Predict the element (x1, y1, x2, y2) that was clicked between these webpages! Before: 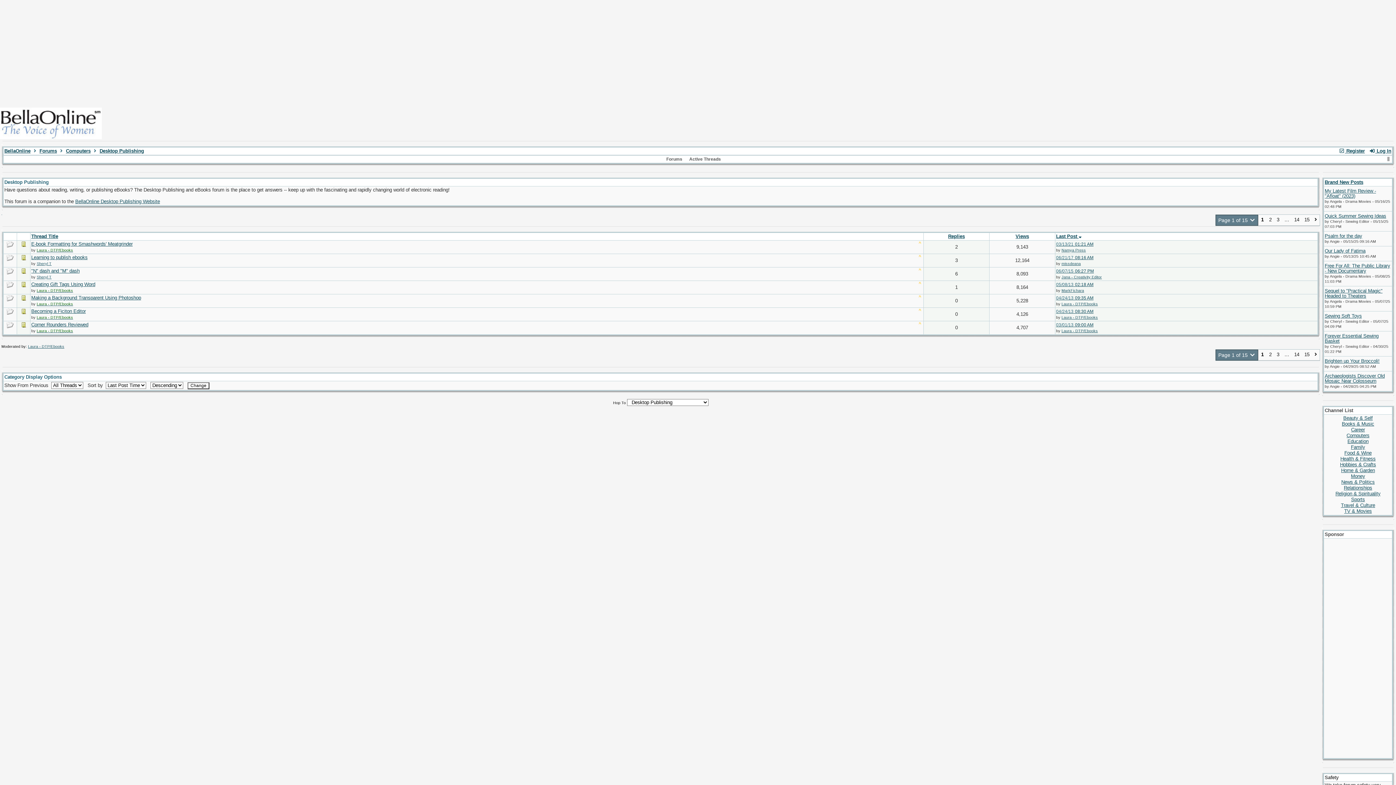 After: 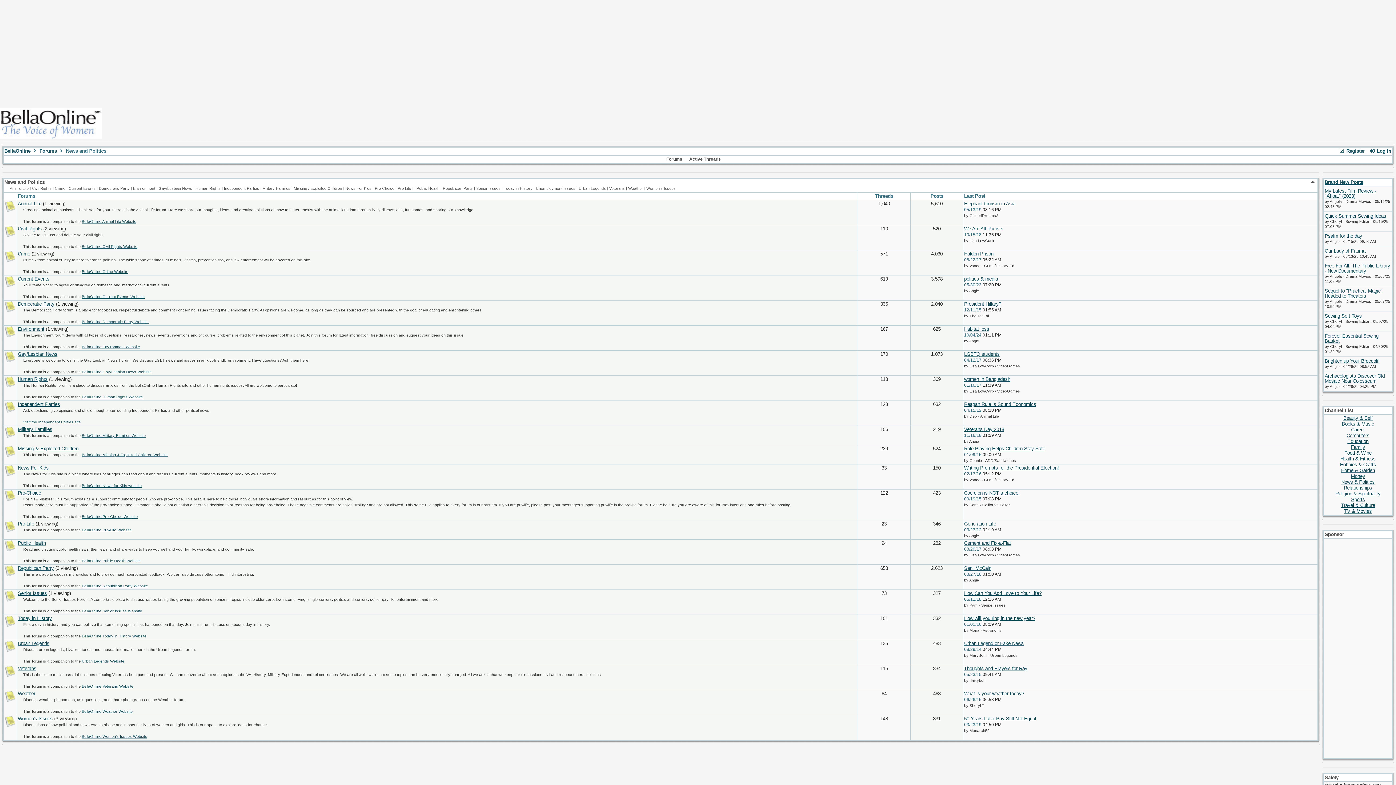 Action: bbox: (1341, 479, 1375, 485) label: News & Politics